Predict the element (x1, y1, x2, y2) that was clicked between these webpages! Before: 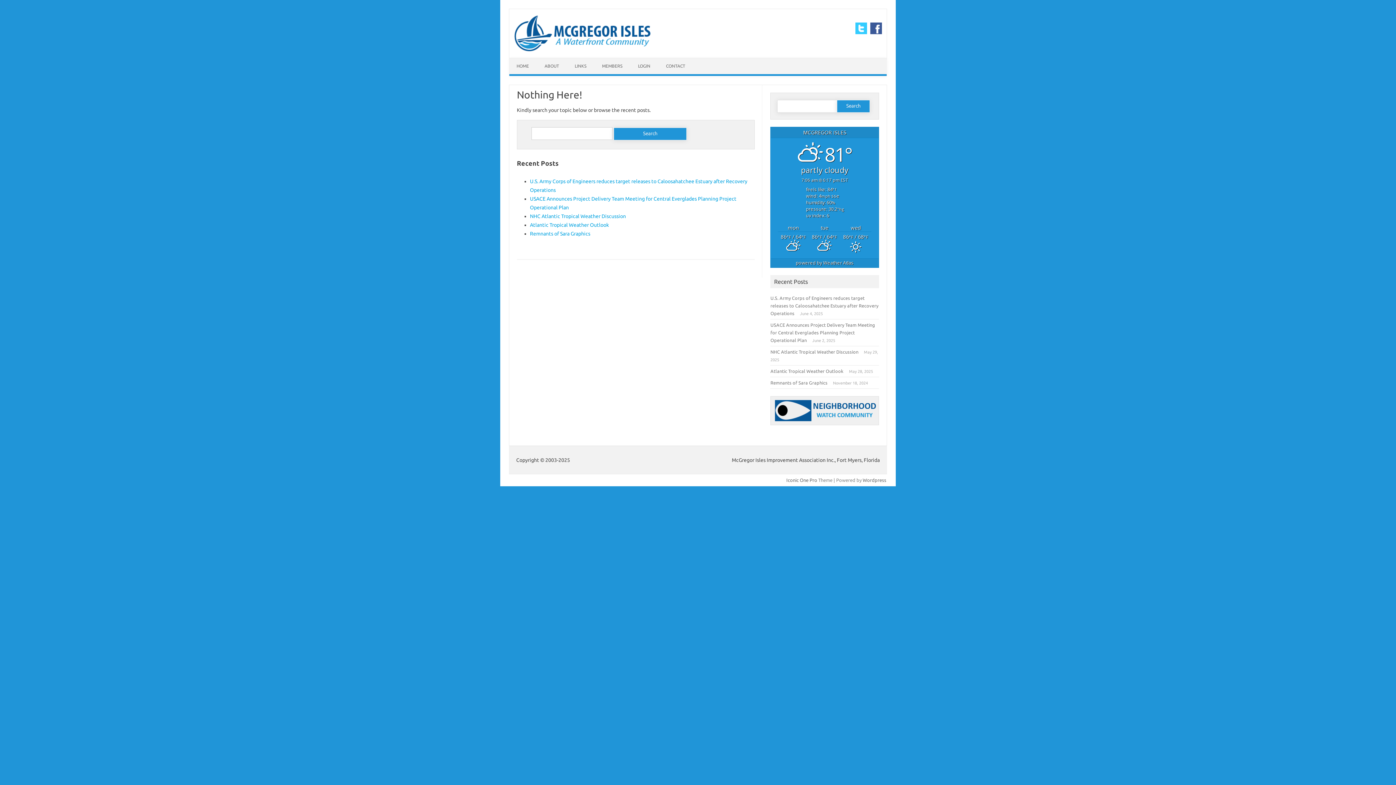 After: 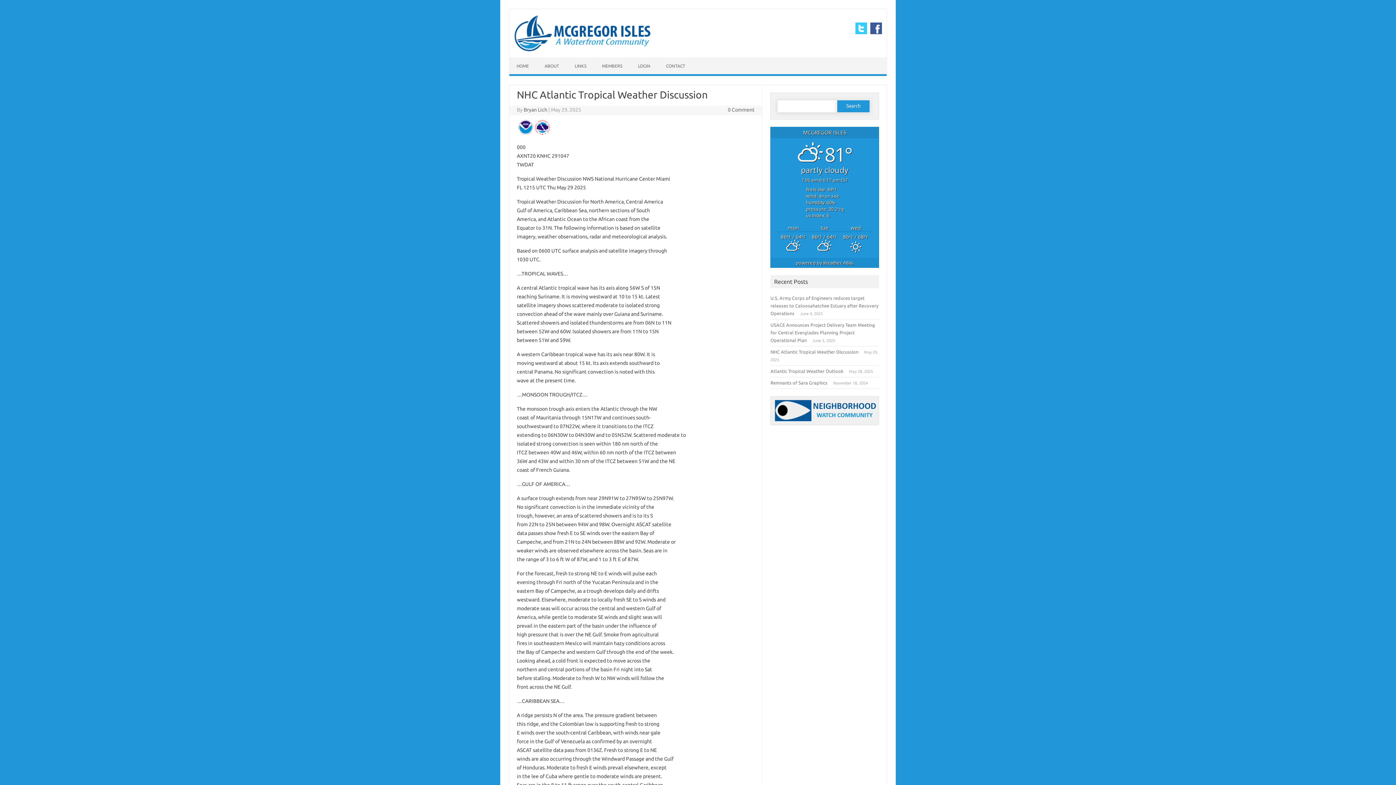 Action: bbox: (770, 349, 858, 354) label: NHC Atlantic Tropical Weather Discussion